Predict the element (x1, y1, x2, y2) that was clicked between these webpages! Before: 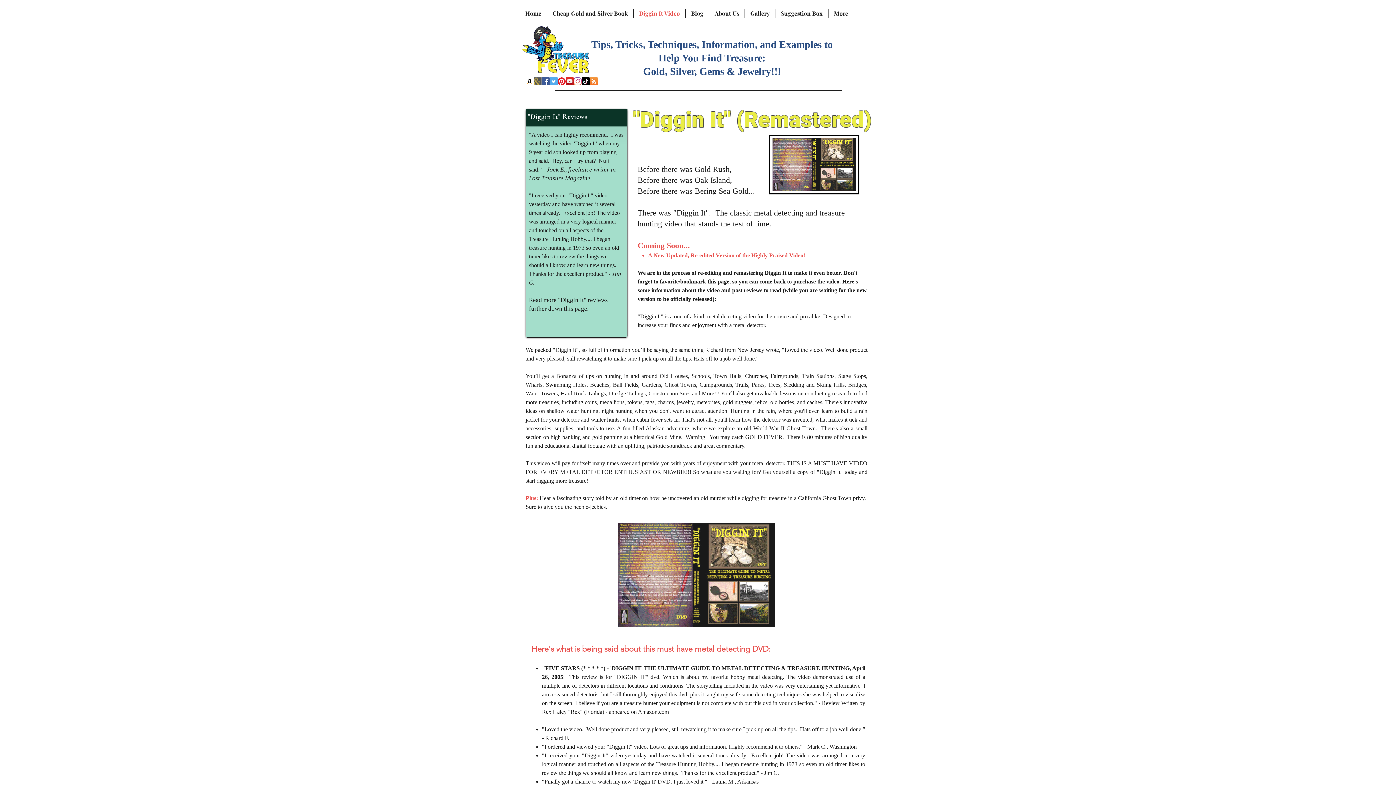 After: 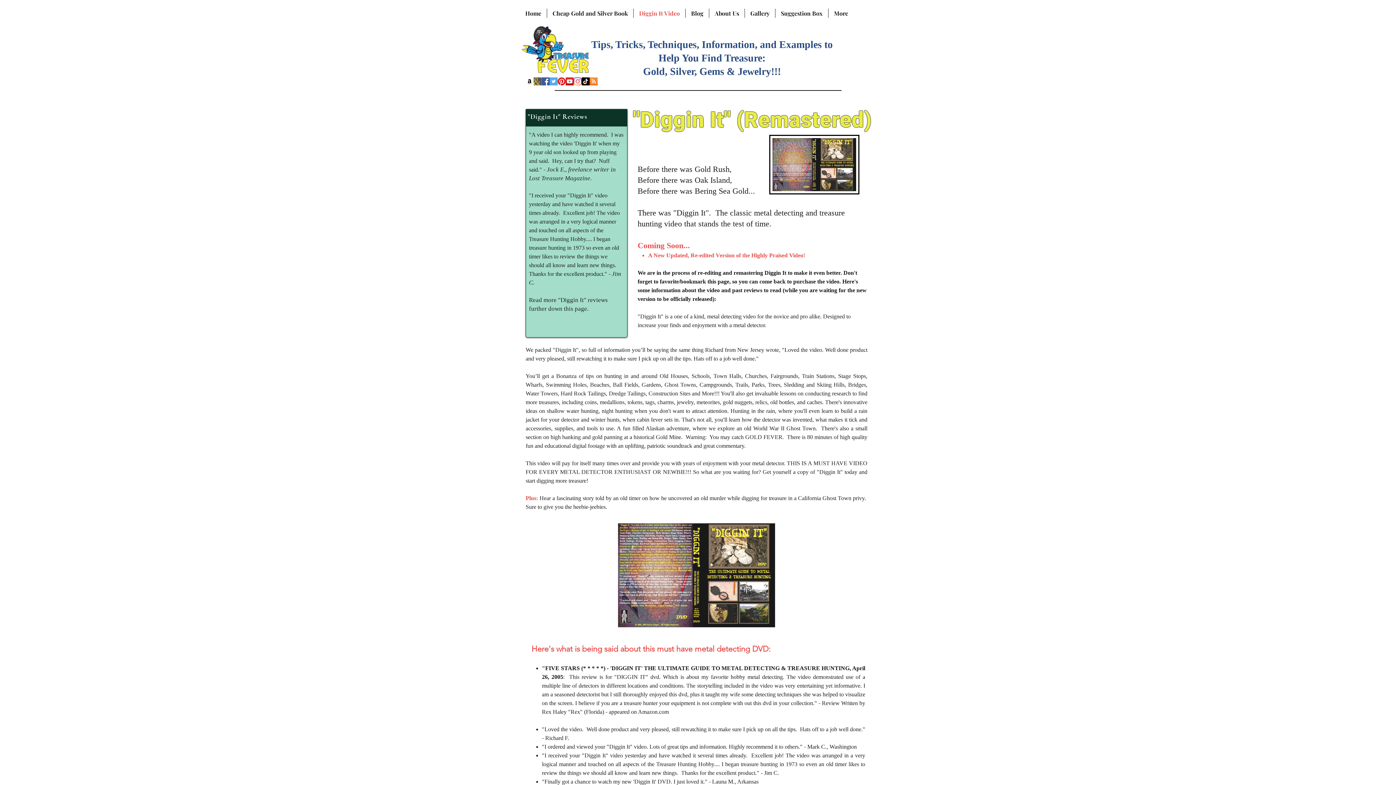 Action: bbox: (581, 77, 589, 85) label: TikTok   